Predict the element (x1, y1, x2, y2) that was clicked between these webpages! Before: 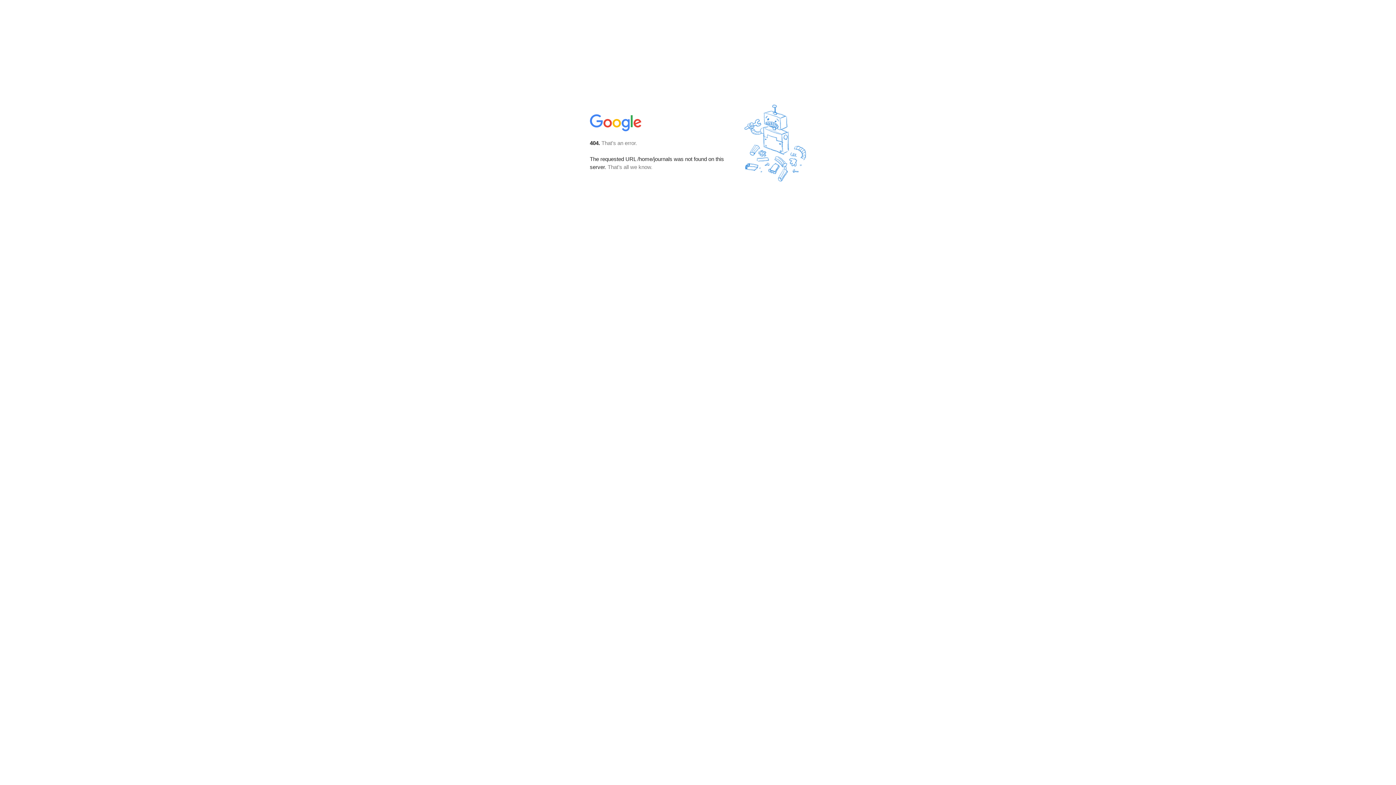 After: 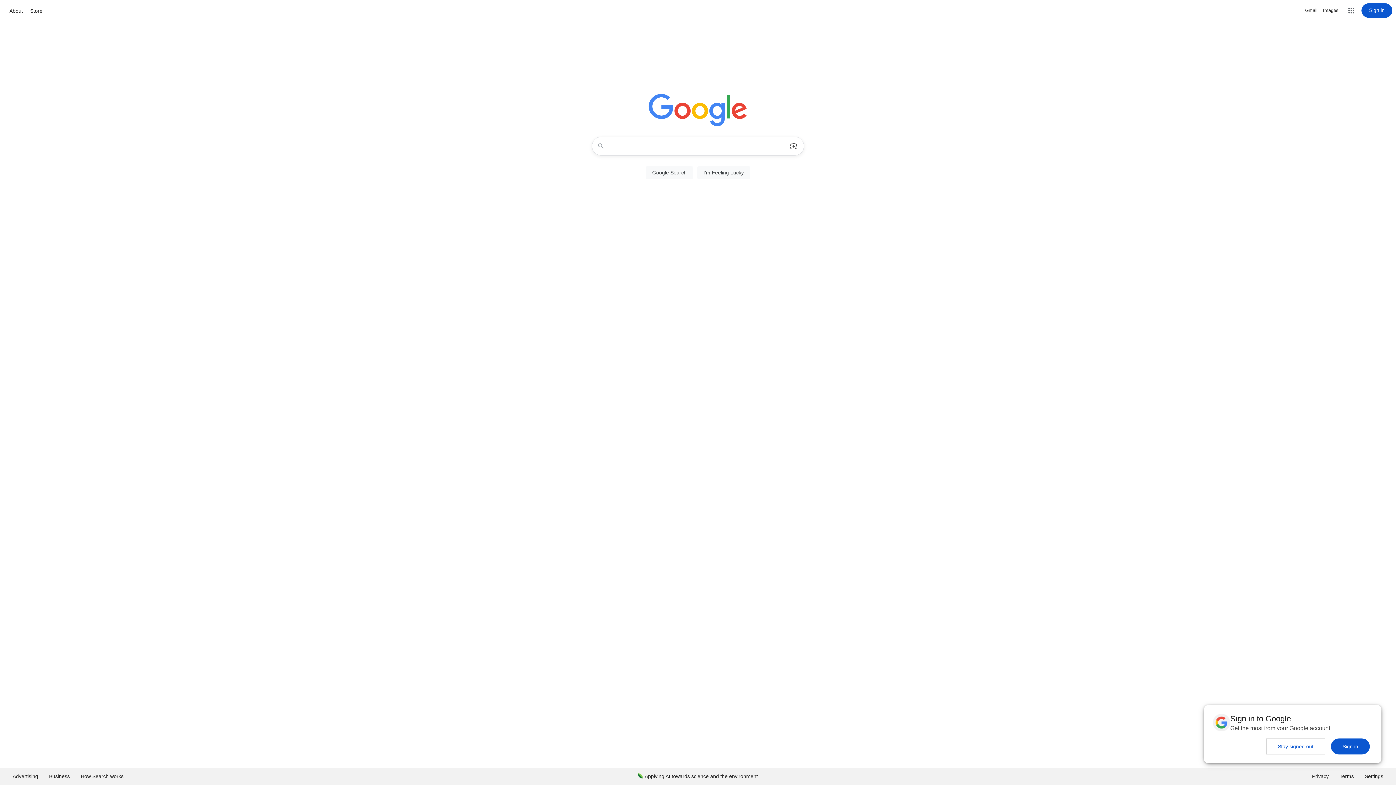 Action: bbox: (590, 127, 642, 134)